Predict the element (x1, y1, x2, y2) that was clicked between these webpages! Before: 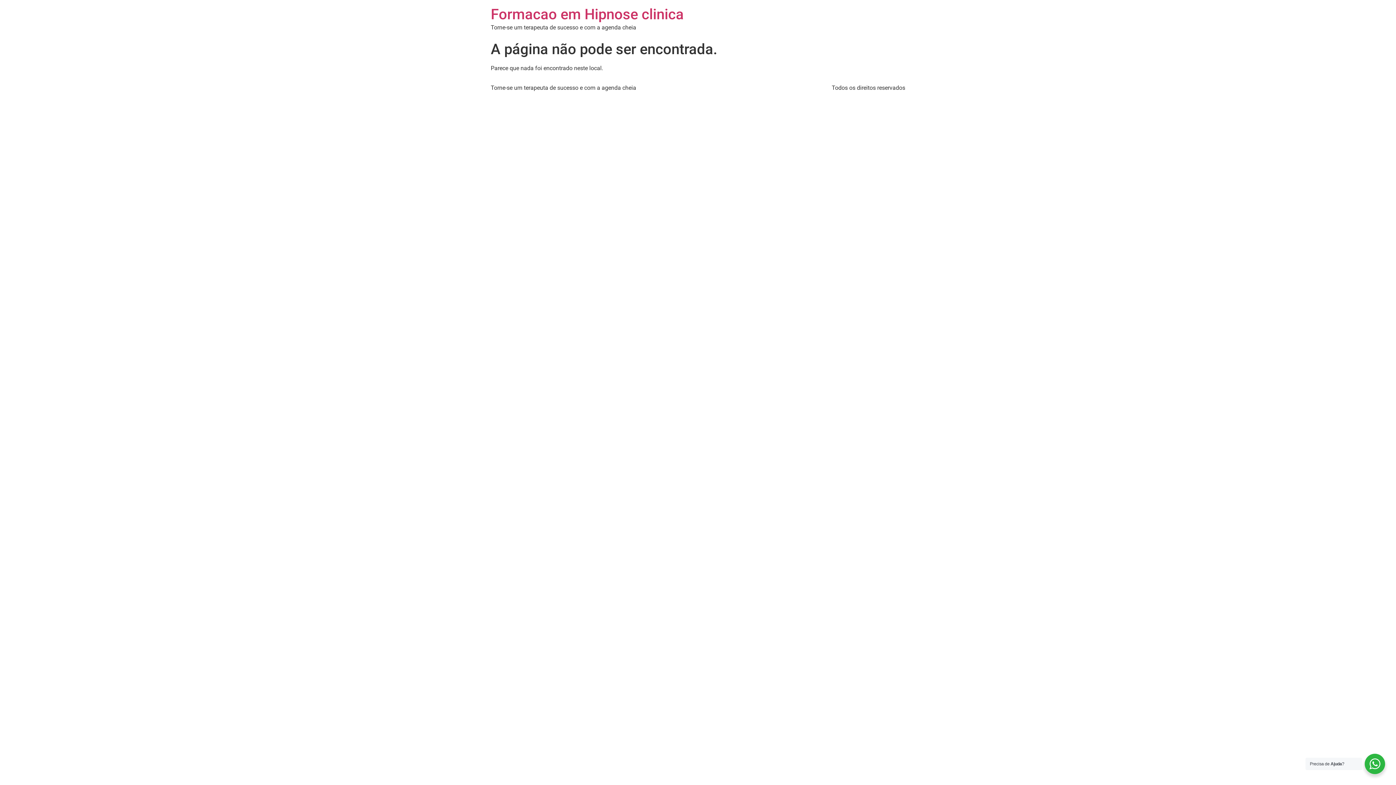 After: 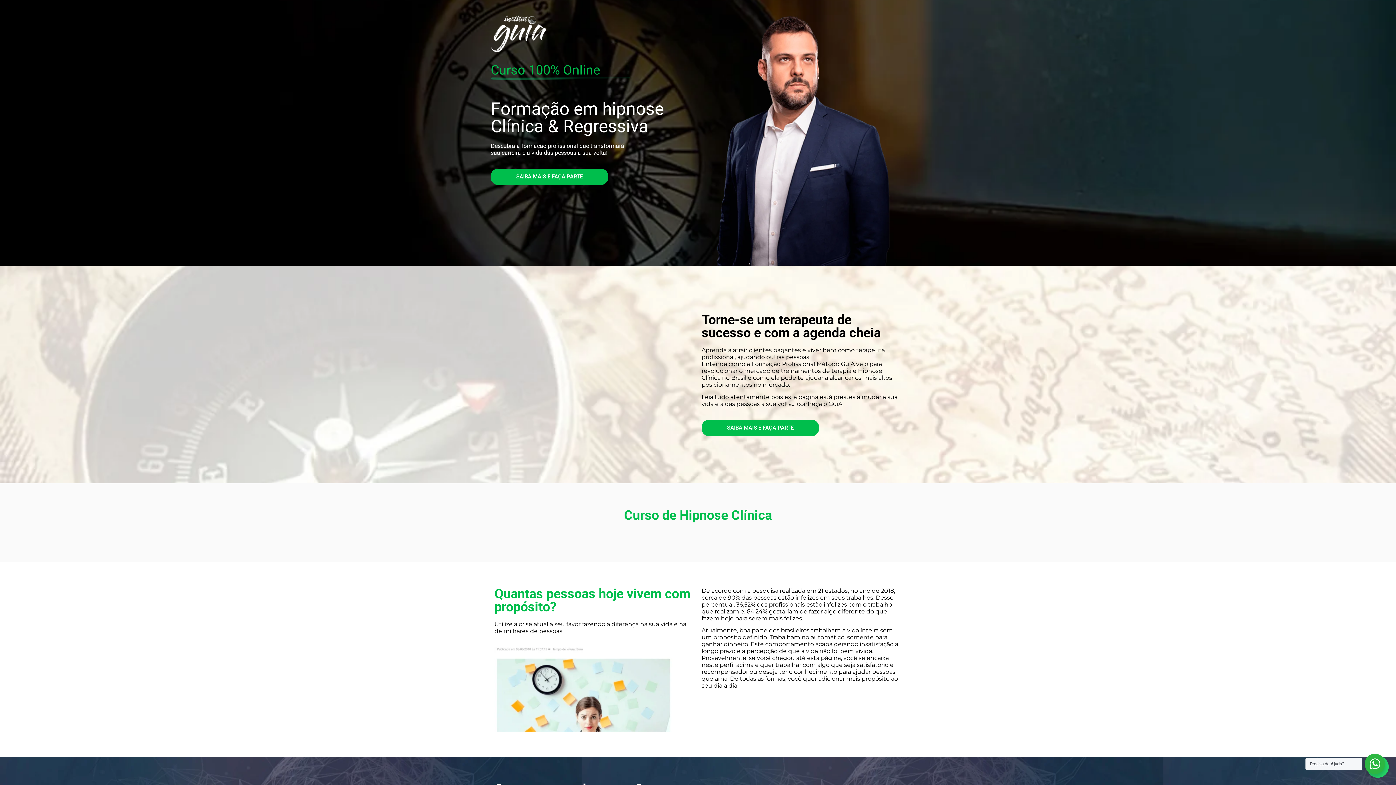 Action: label: Formacao em Hipnose clinica bbox: (490, 5, 684, 22)